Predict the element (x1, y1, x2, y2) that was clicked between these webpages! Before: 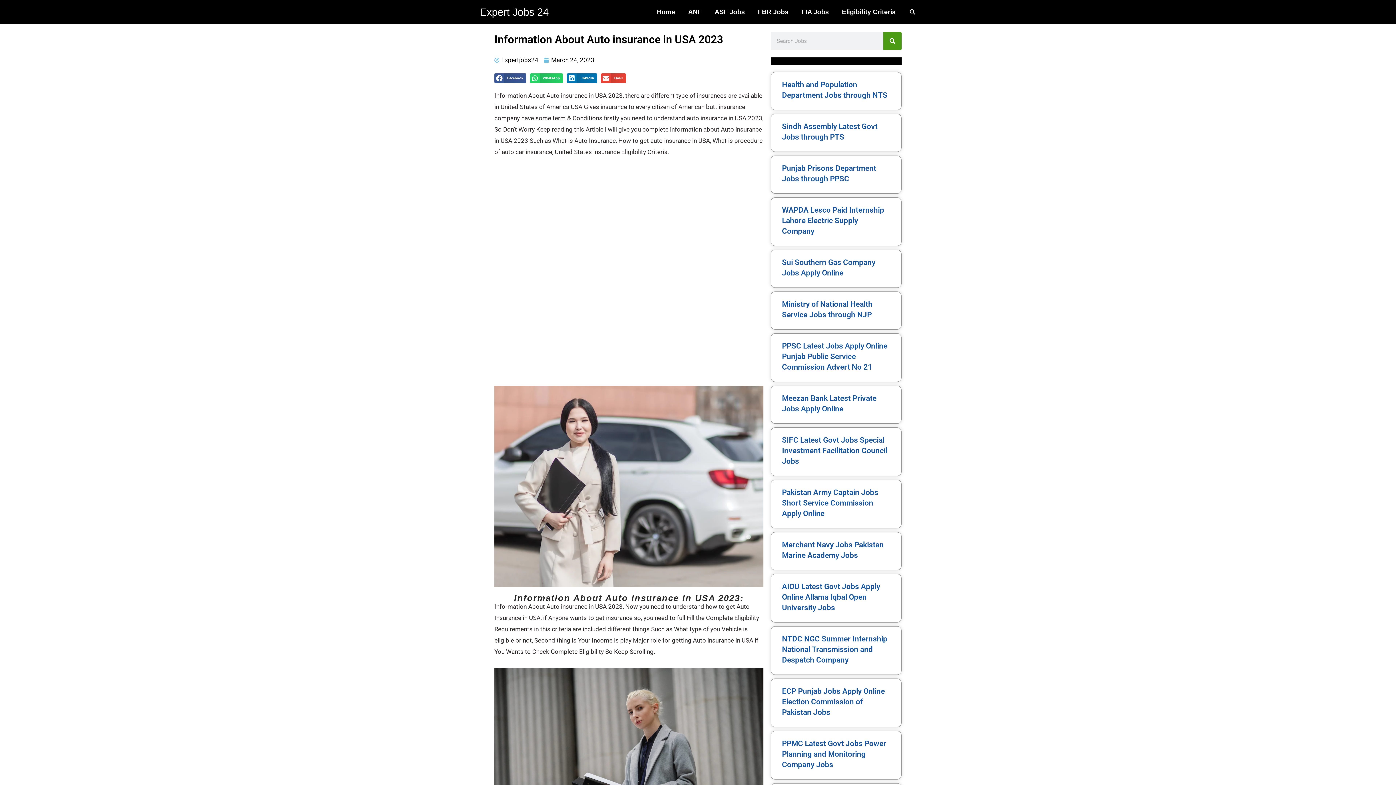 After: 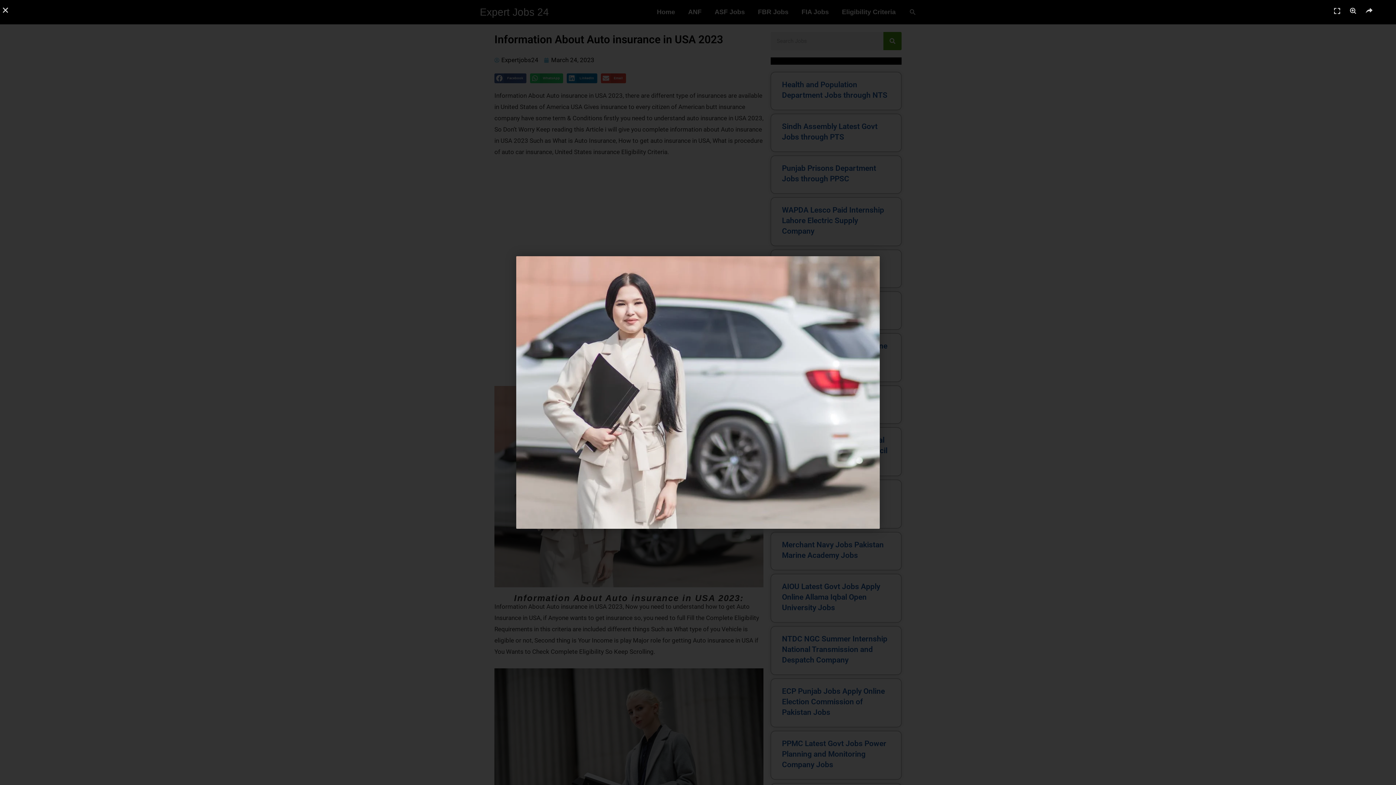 Action: bbox: (494, 386, 763, 587)